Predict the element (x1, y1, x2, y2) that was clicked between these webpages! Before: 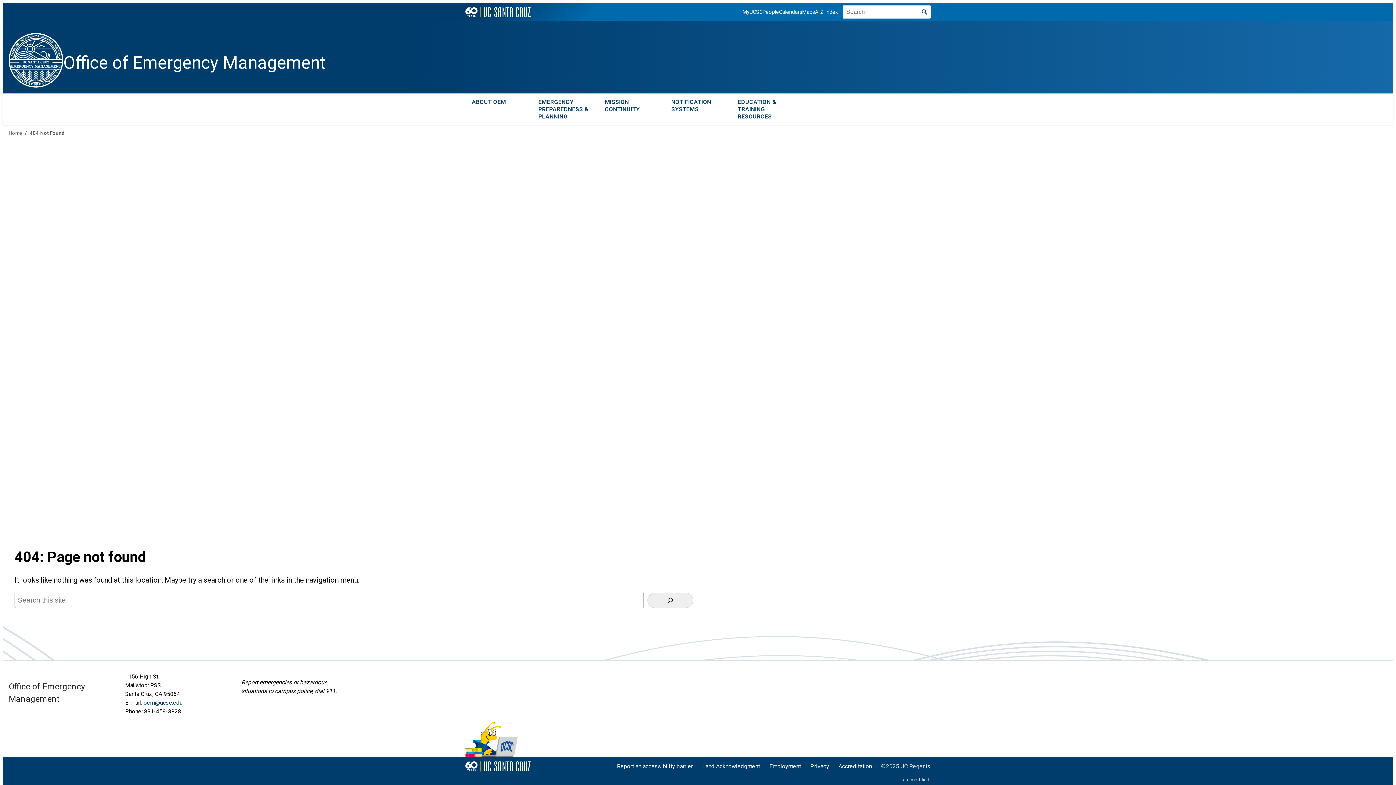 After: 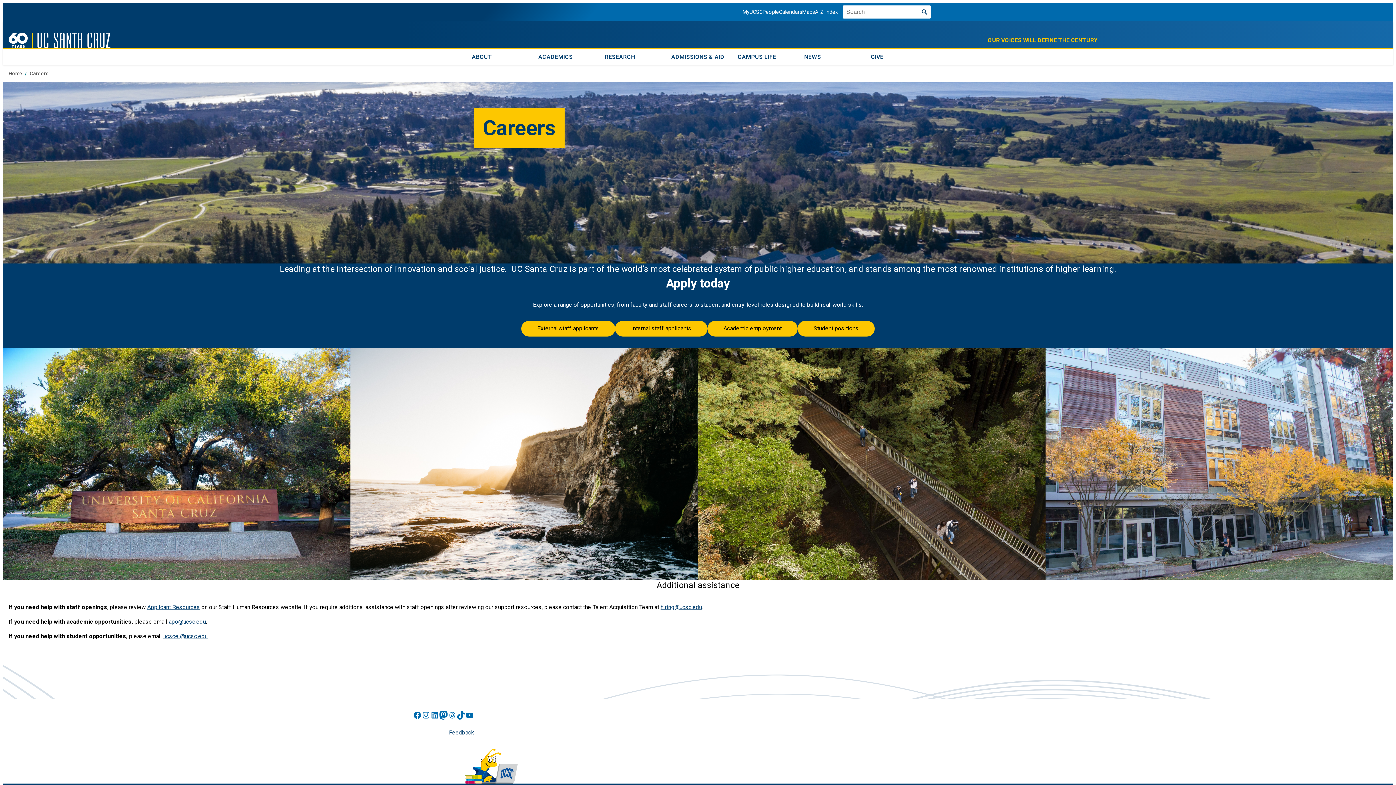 Action: label: Employment bbox: (769, 763, 801, 770)